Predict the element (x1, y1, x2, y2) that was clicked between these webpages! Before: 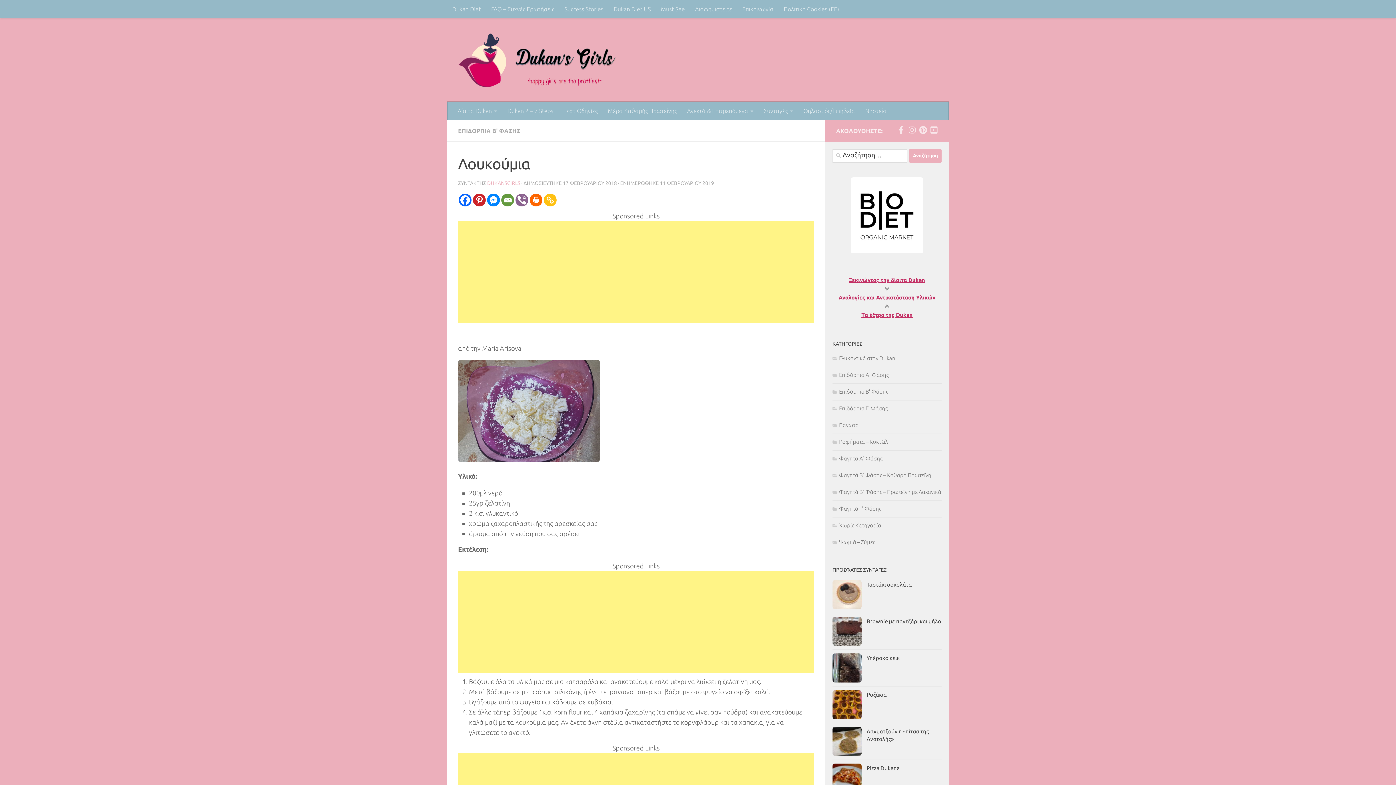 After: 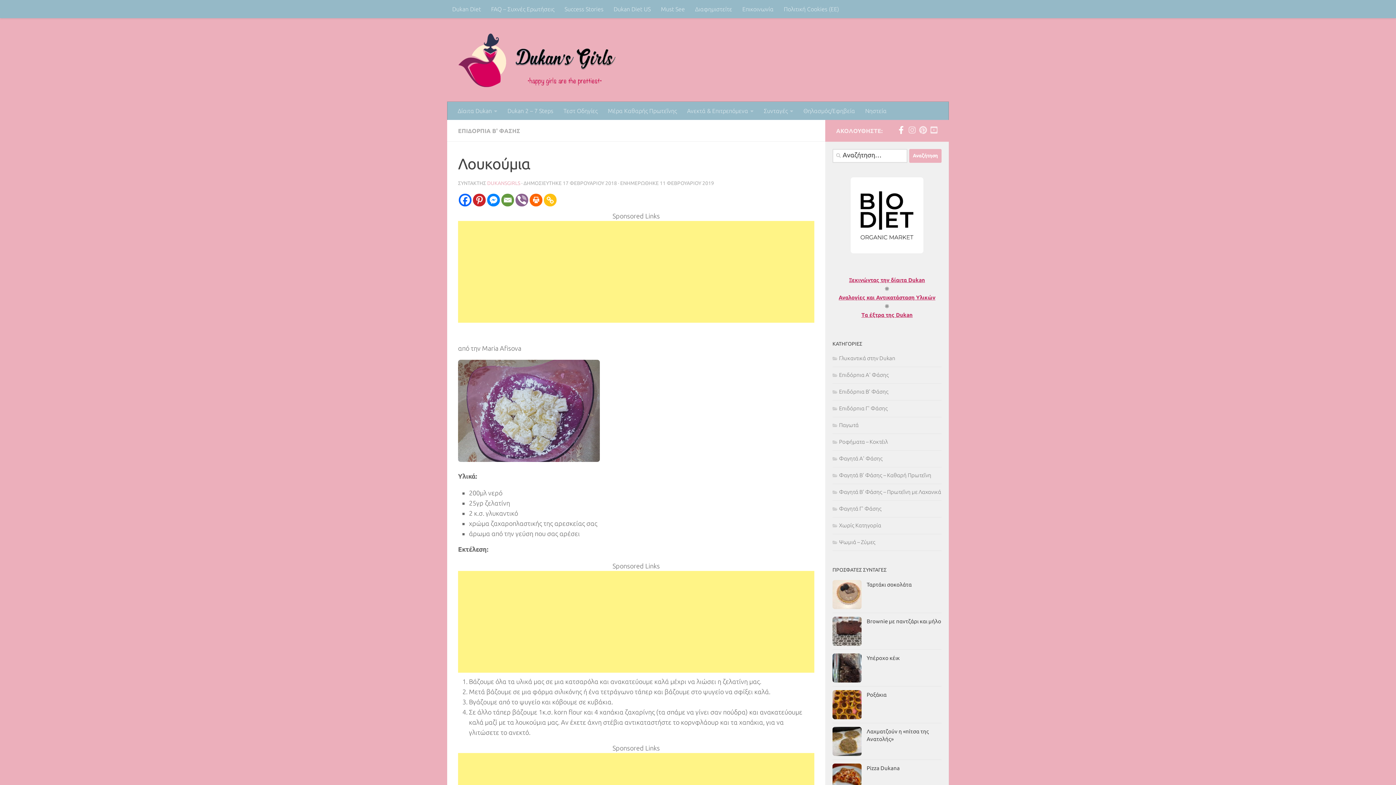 Action: label: Ακολουθήστε μας στο Facebook bbox: (897, 126, 905, 134)